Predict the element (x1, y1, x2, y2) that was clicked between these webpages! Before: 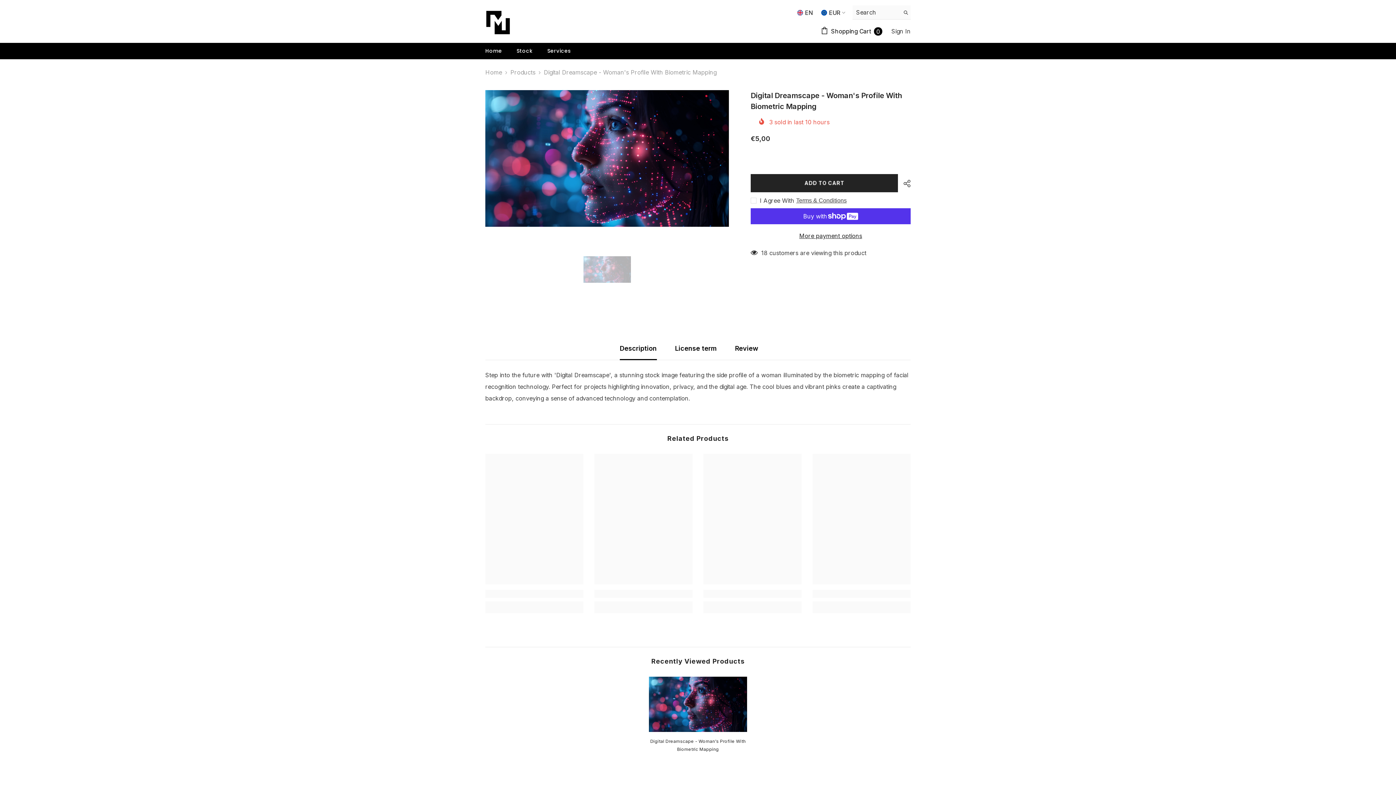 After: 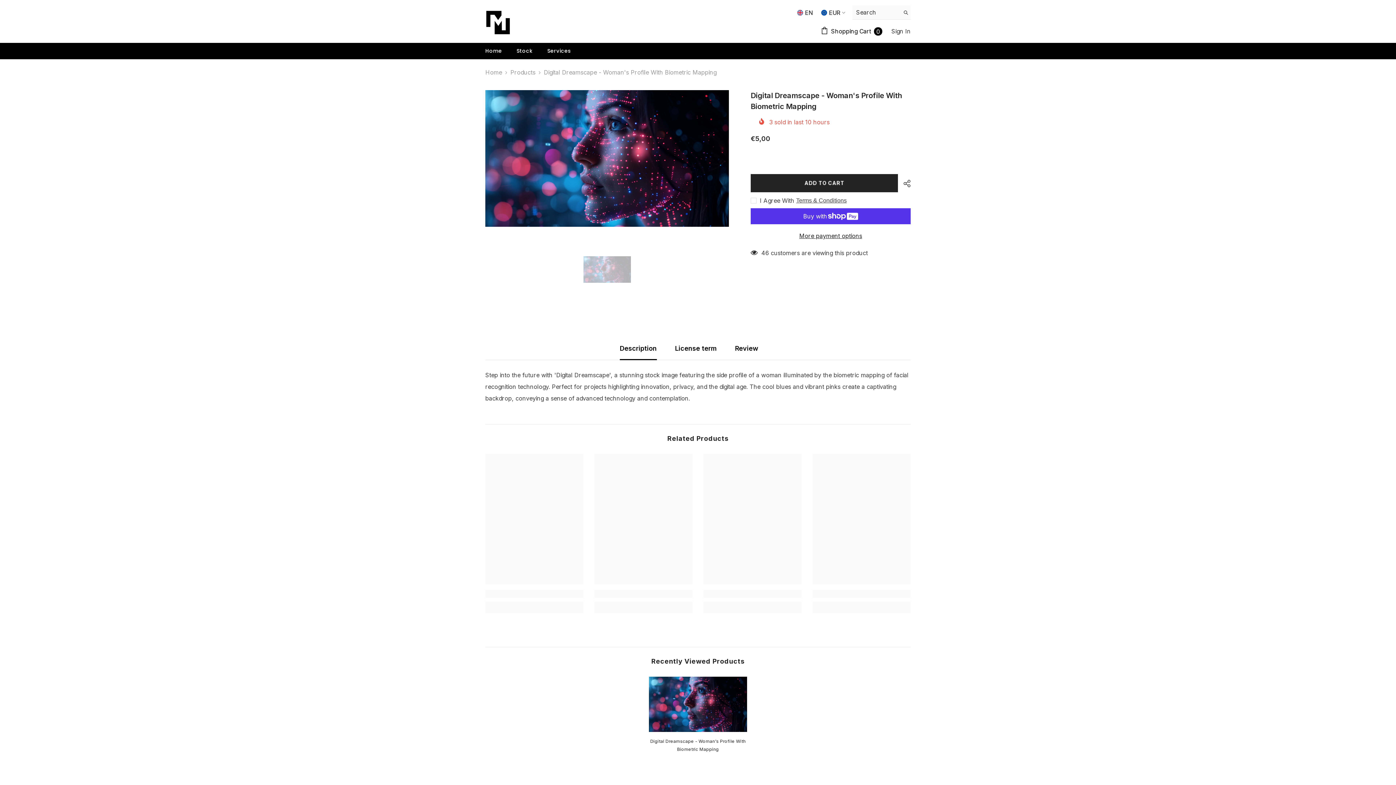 Action: bbox: (900, 6, 910, 18) label: Search